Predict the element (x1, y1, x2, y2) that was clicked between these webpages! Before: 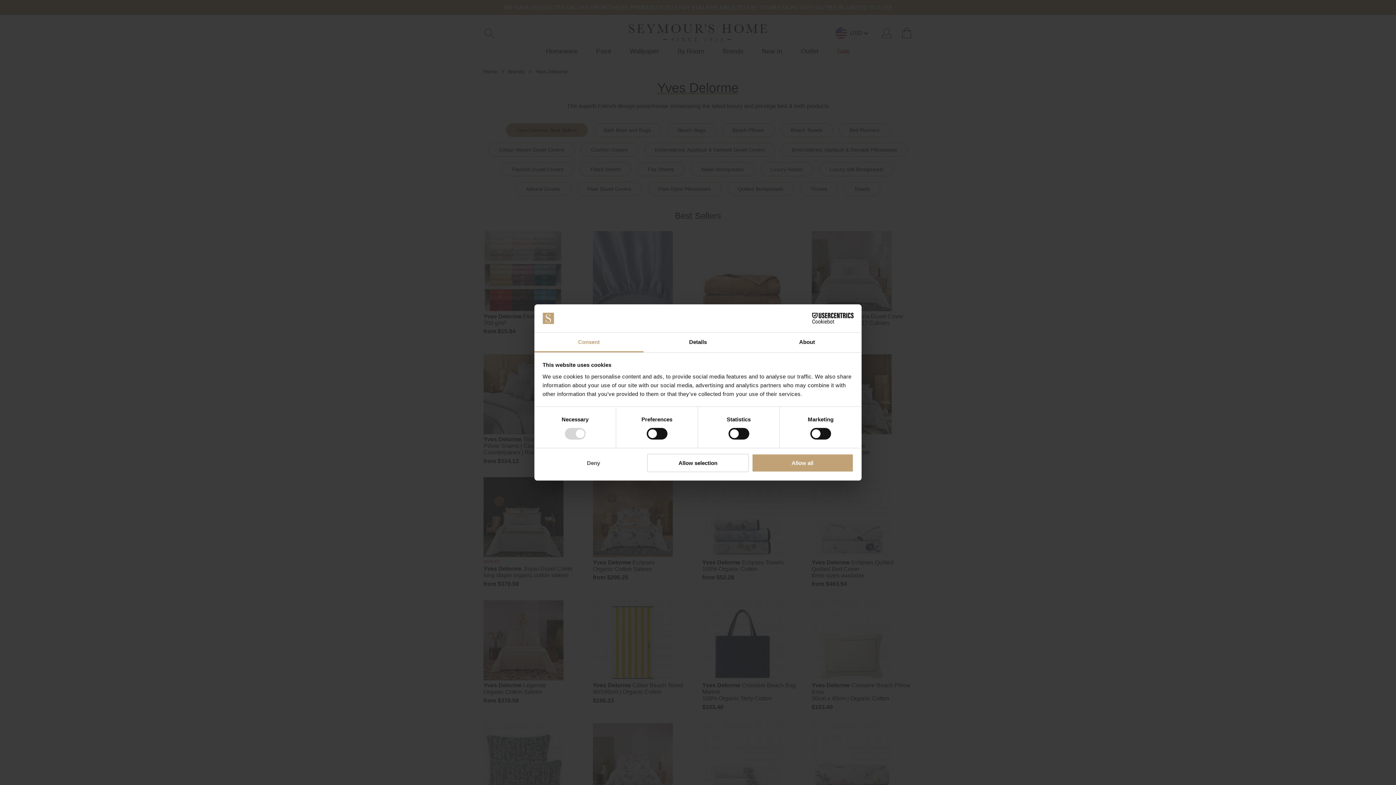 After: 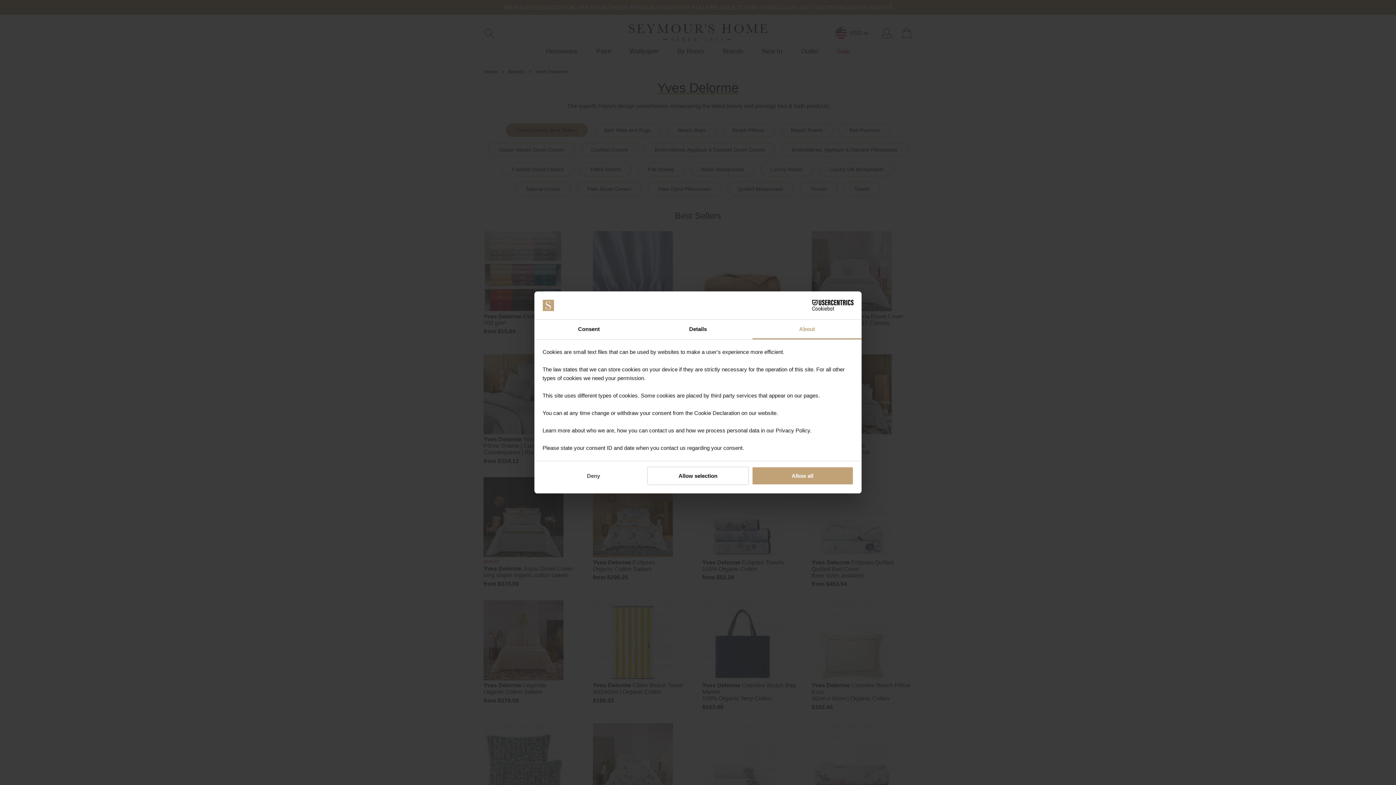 Action: bbox: (752, 332, 861, 352) label: About